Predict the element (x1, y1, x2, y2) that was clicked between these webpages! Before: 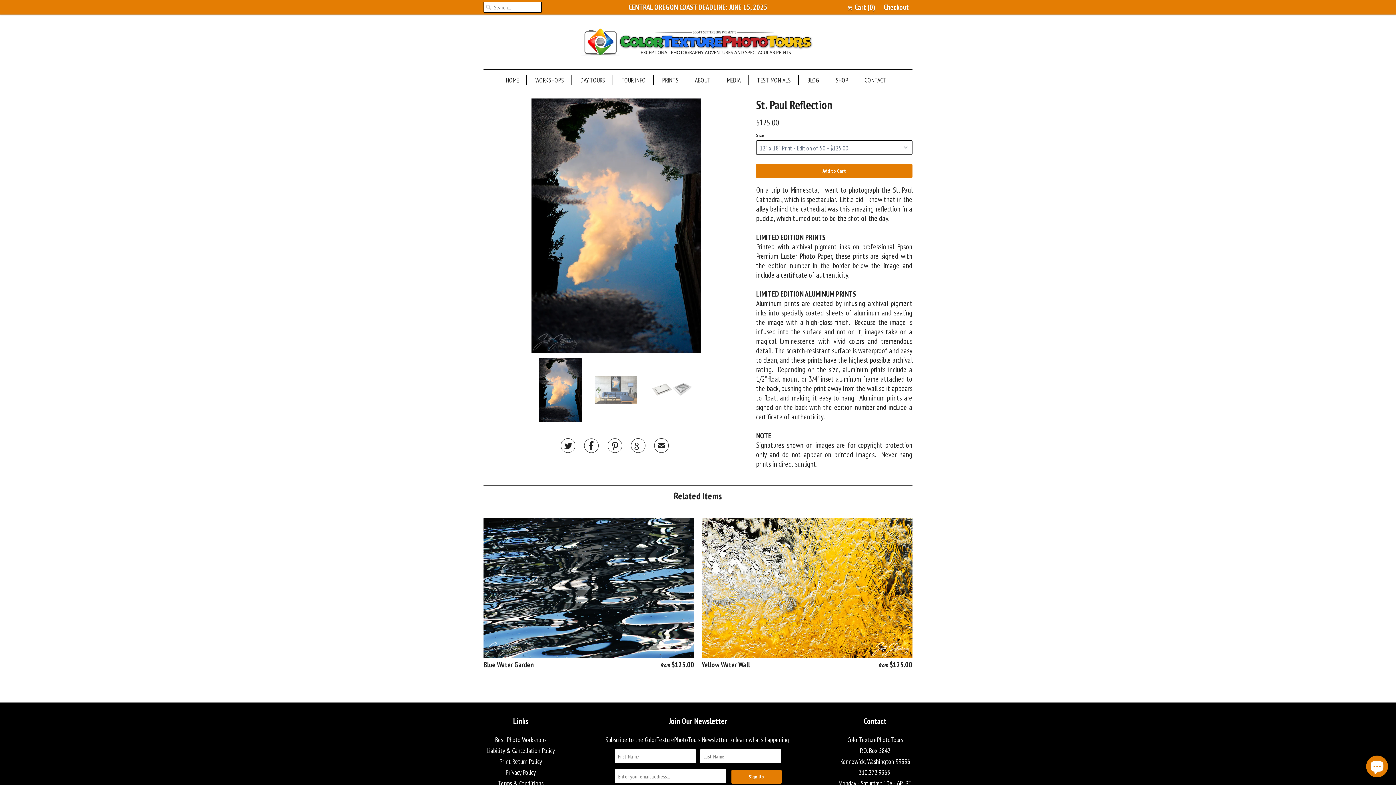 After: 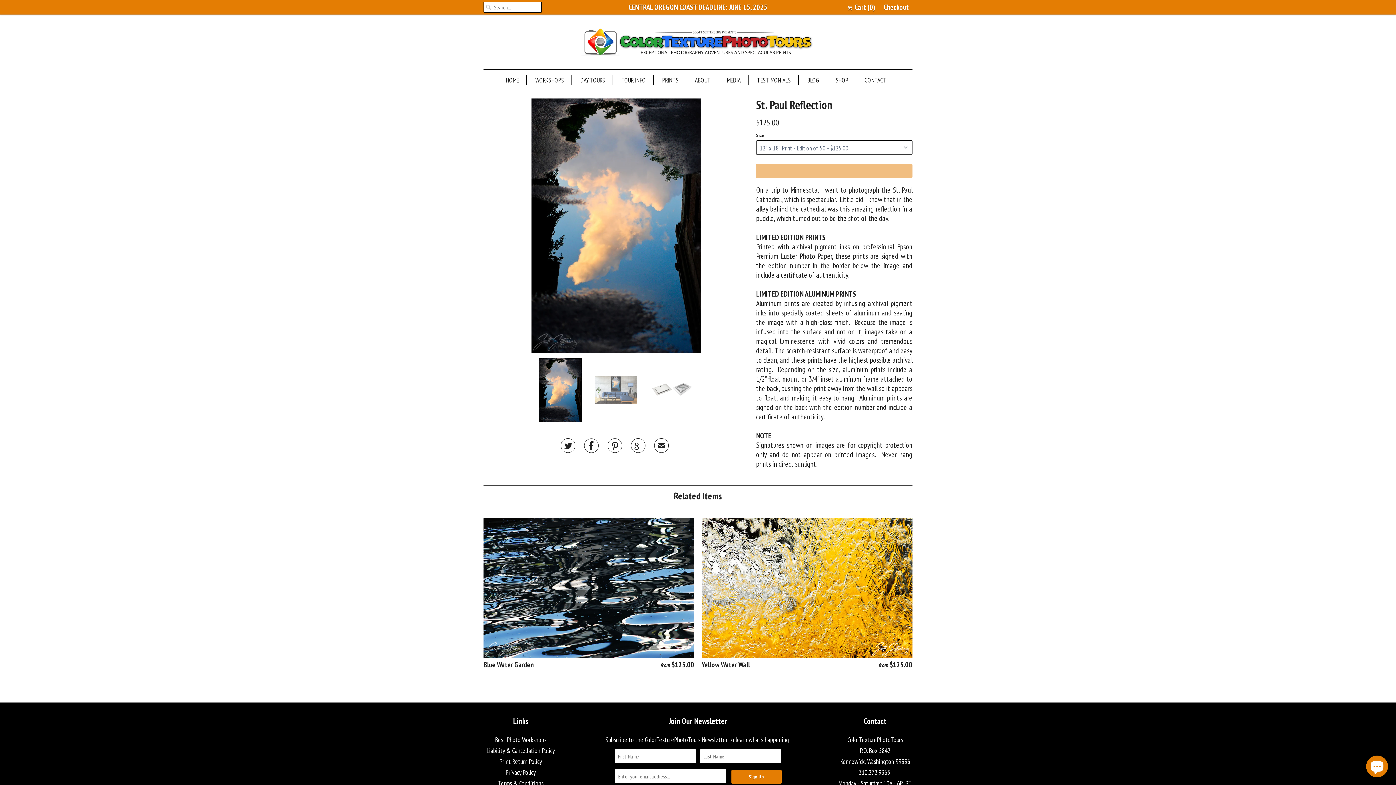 Action: label: Add to Cart bbox: (756, 163, 912, 178)